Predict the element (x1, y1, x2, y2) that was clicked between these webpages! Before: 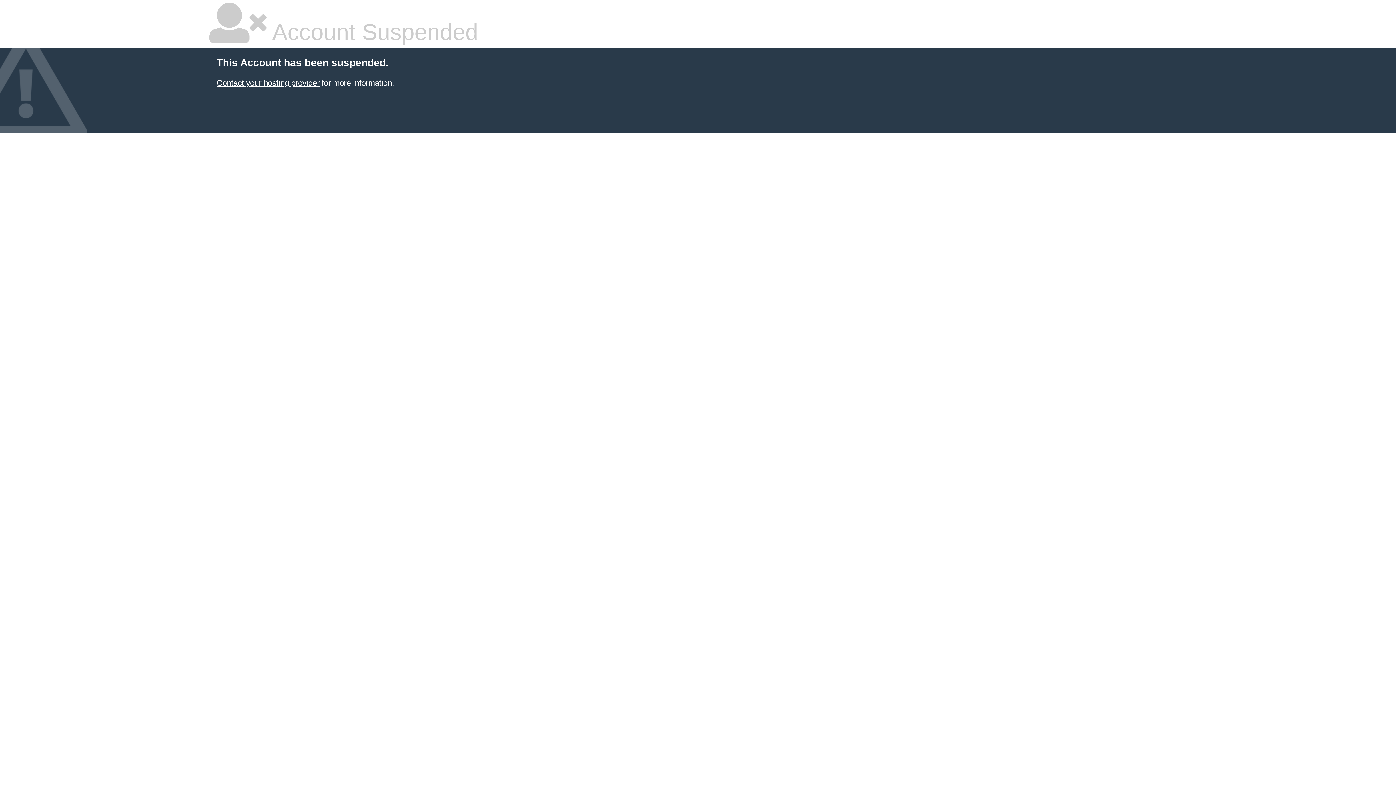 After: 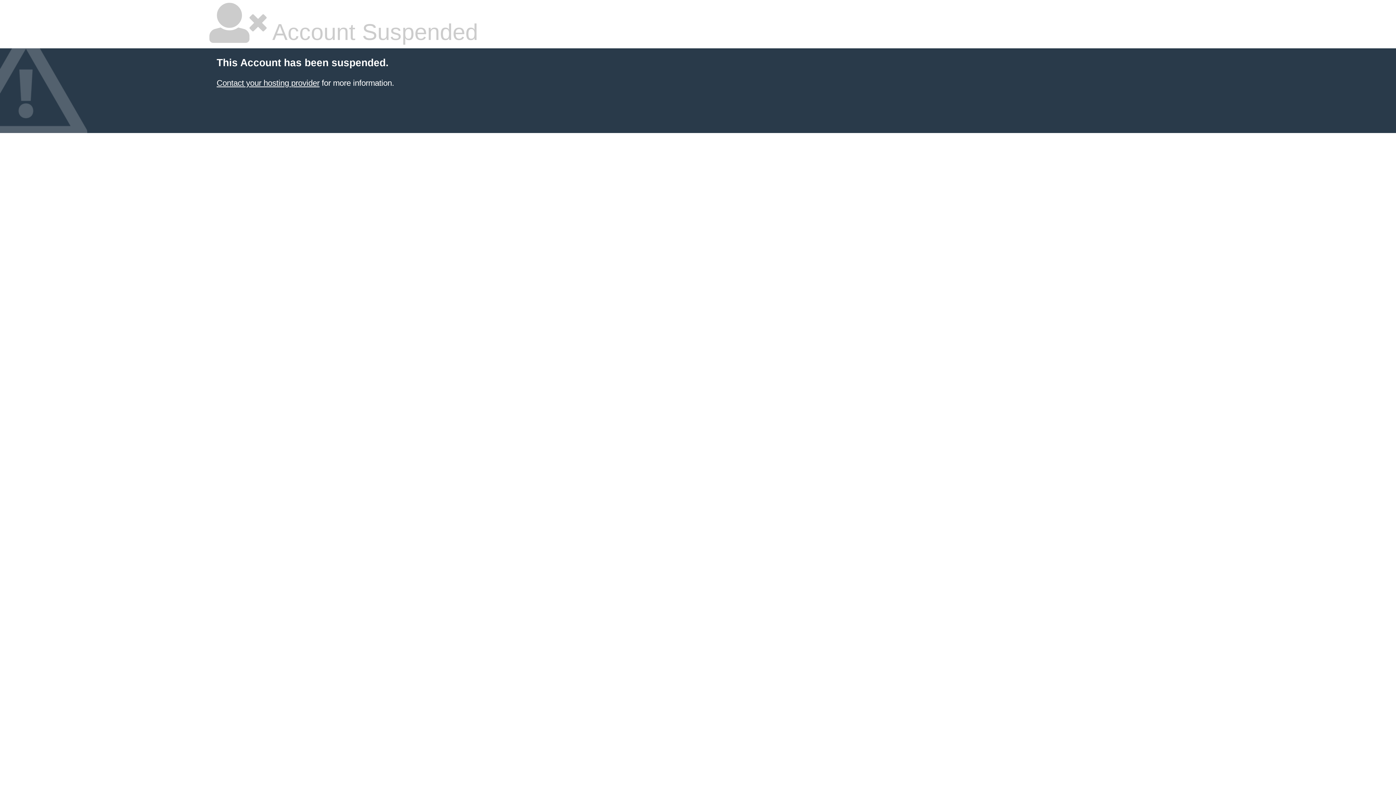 Action: bbox: (216, 78, 319, 87) label: Contact your hosting provider